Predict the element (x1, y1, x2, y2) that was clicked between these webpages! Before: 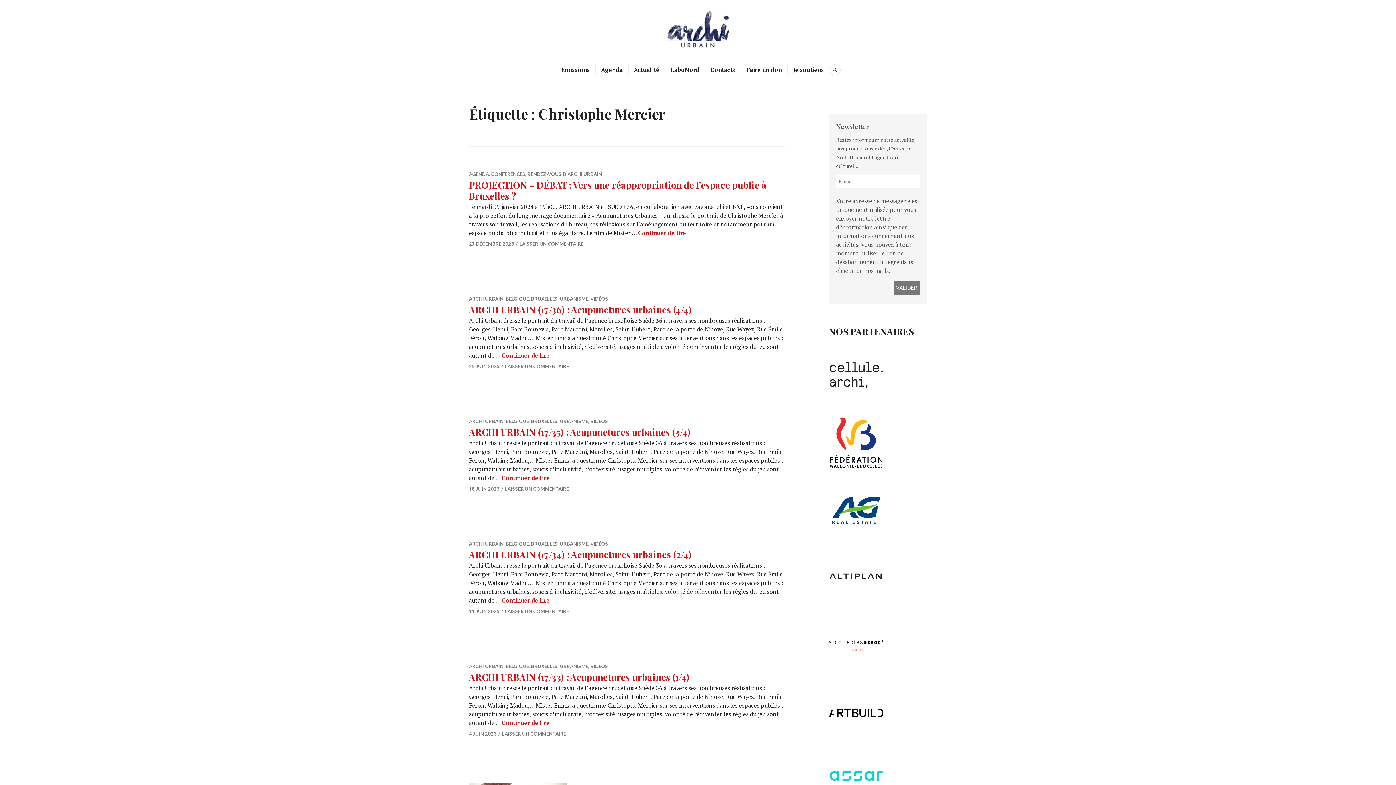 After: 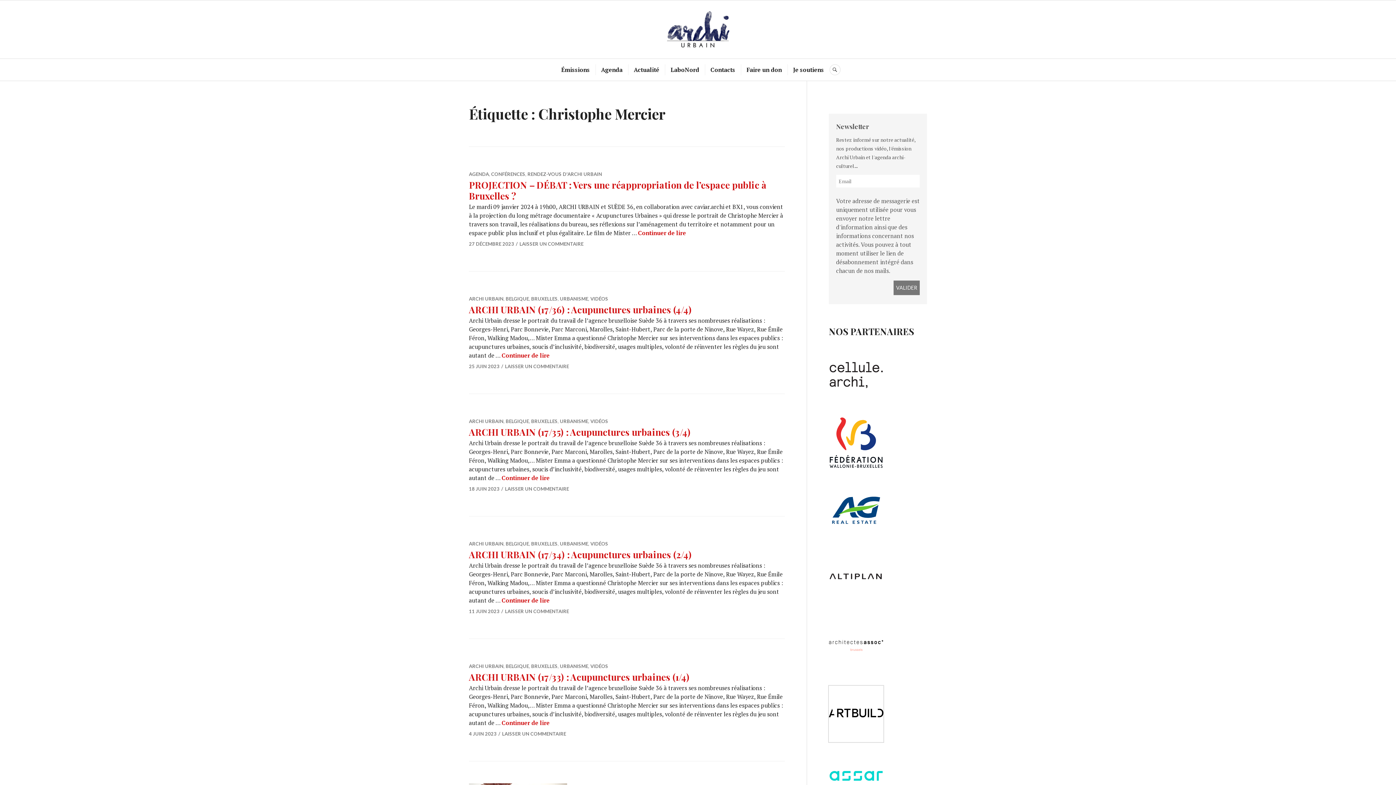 Action: bbox: (829, 734, 883, 742)